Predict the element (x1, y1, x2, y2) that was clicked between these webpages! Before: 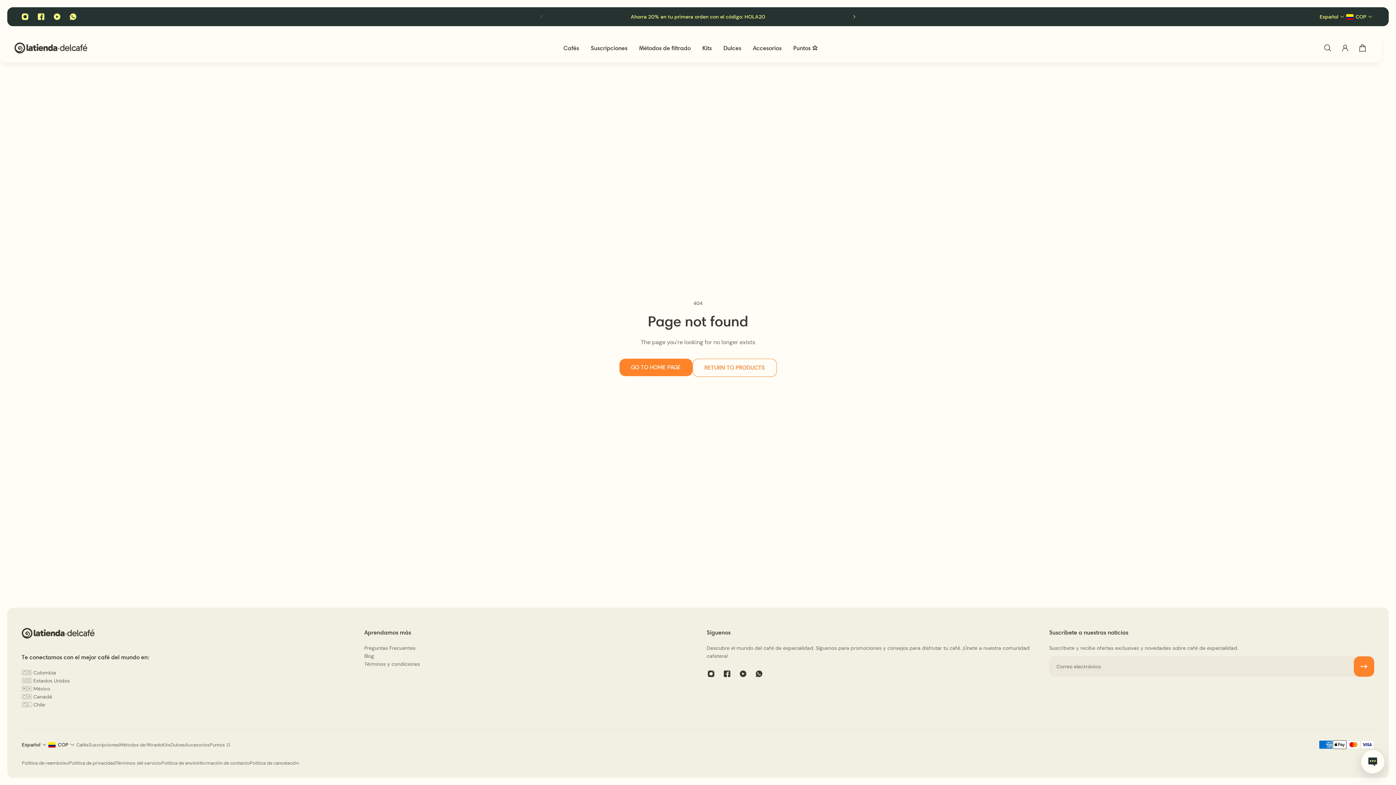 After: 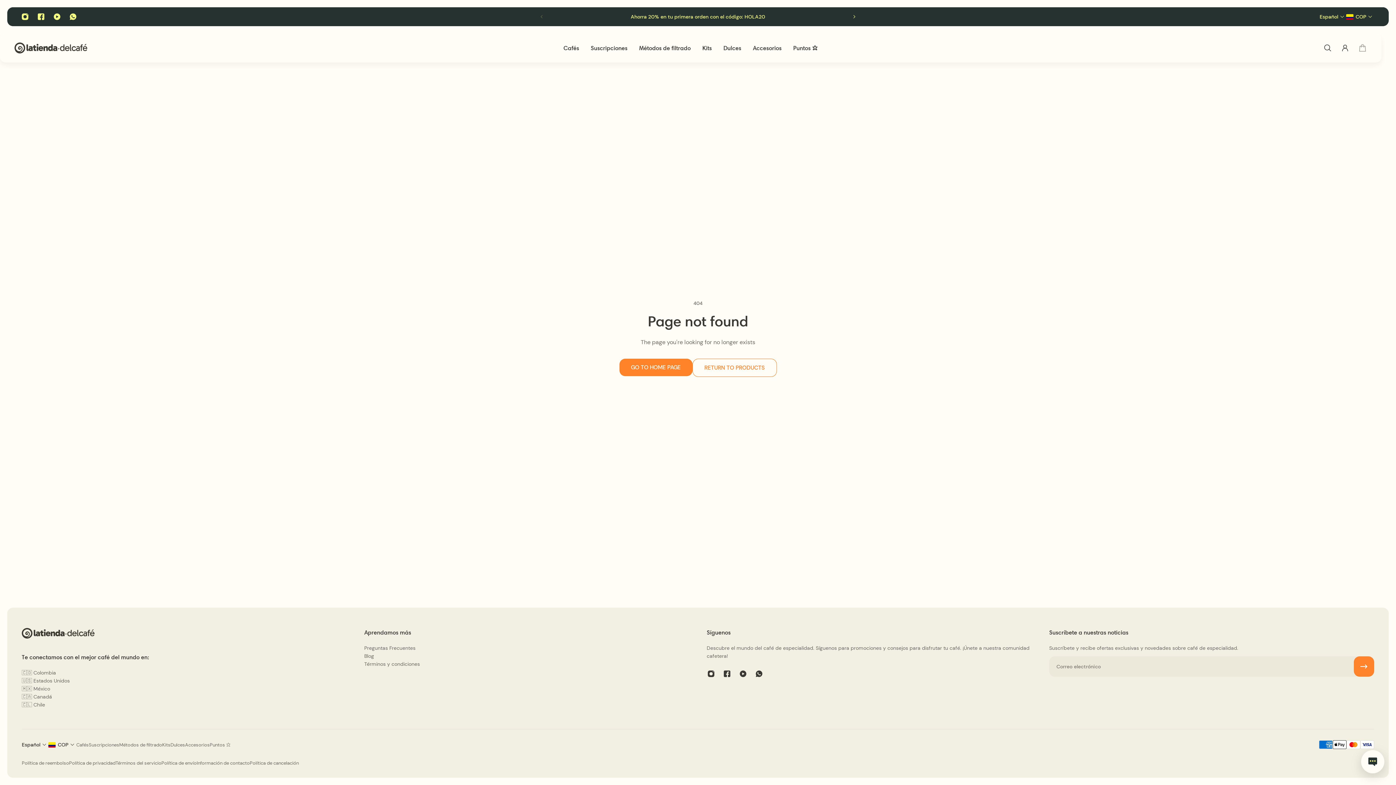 Action: bbox: (1354, 40, 1371, 56) label: Carrito